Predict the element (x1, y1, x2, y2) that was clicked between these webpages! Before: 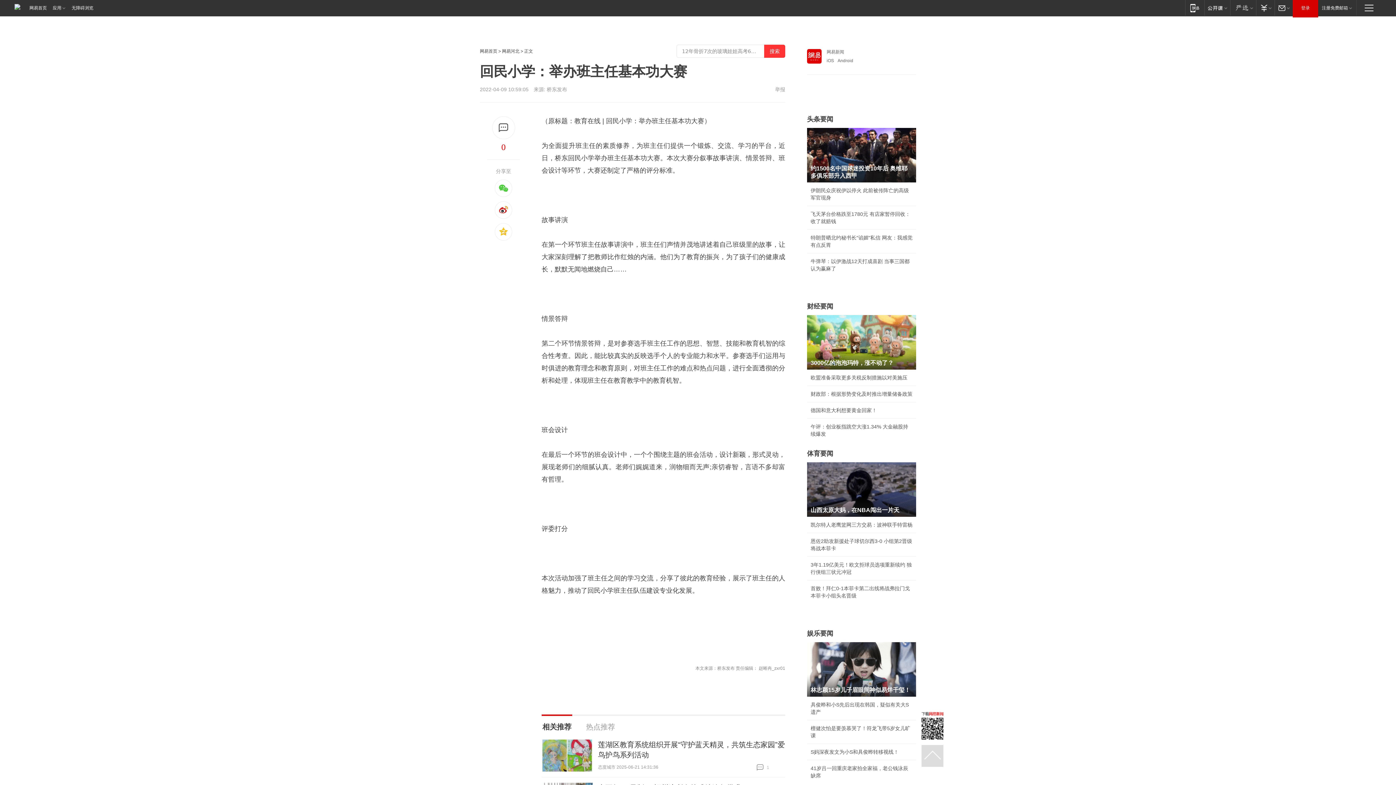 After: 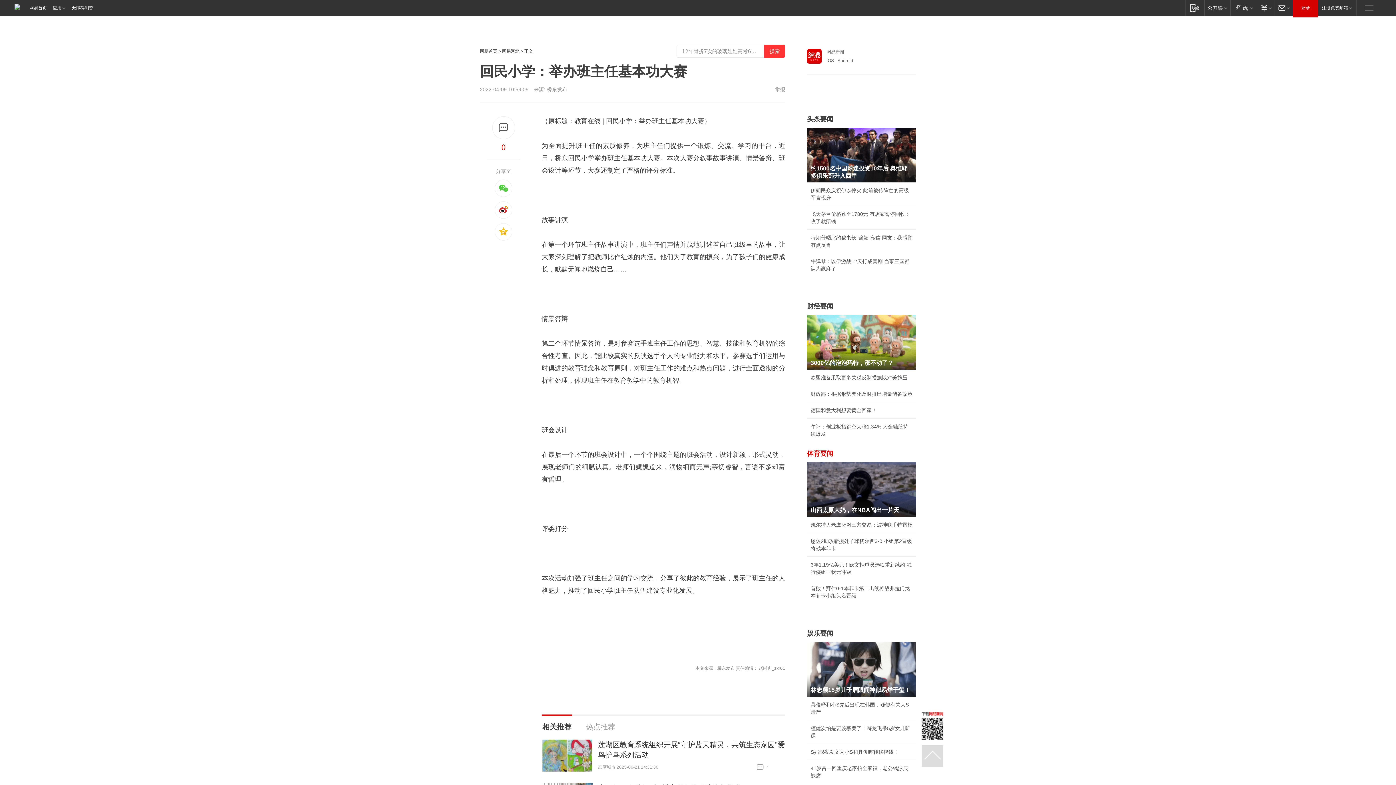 Action: bbox: (807, 450, 833, 457) label: 体育要闻